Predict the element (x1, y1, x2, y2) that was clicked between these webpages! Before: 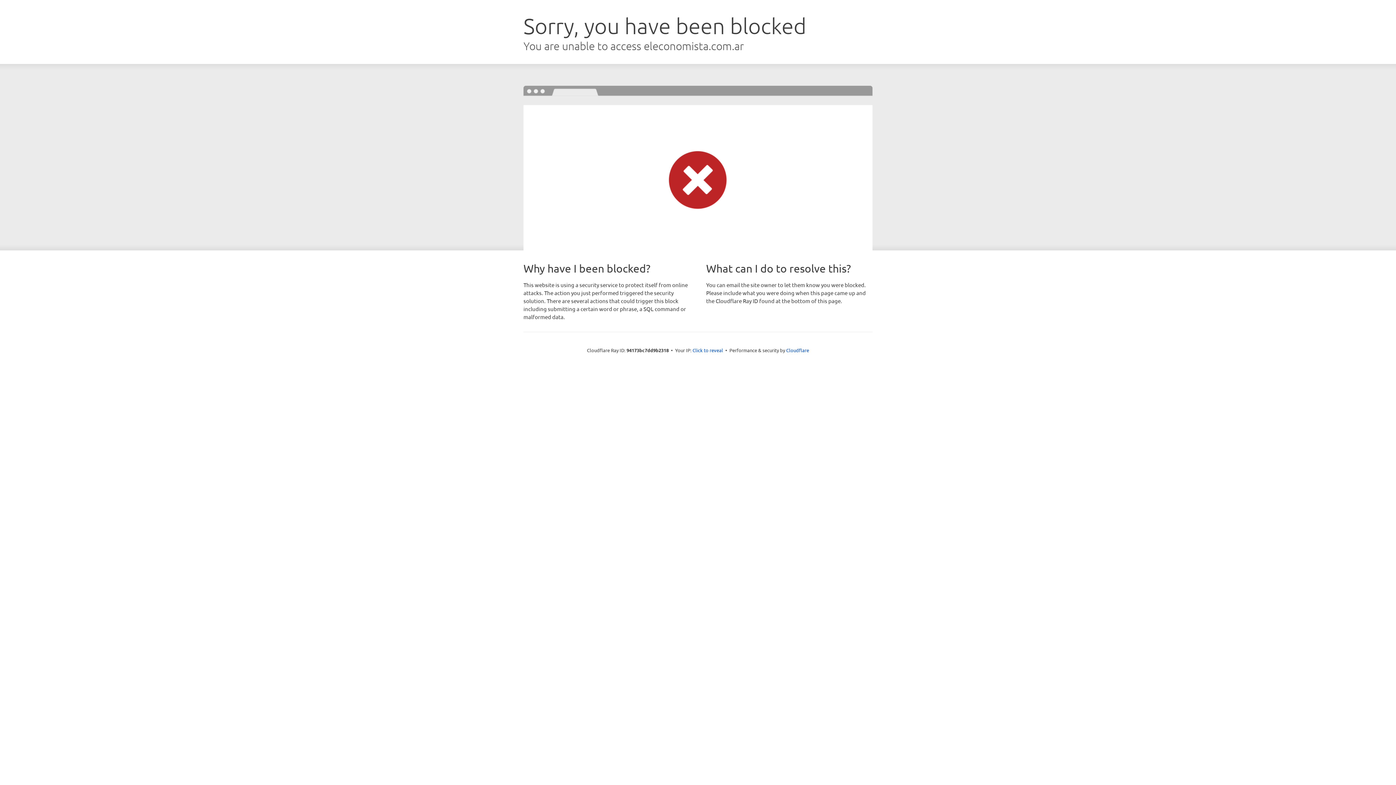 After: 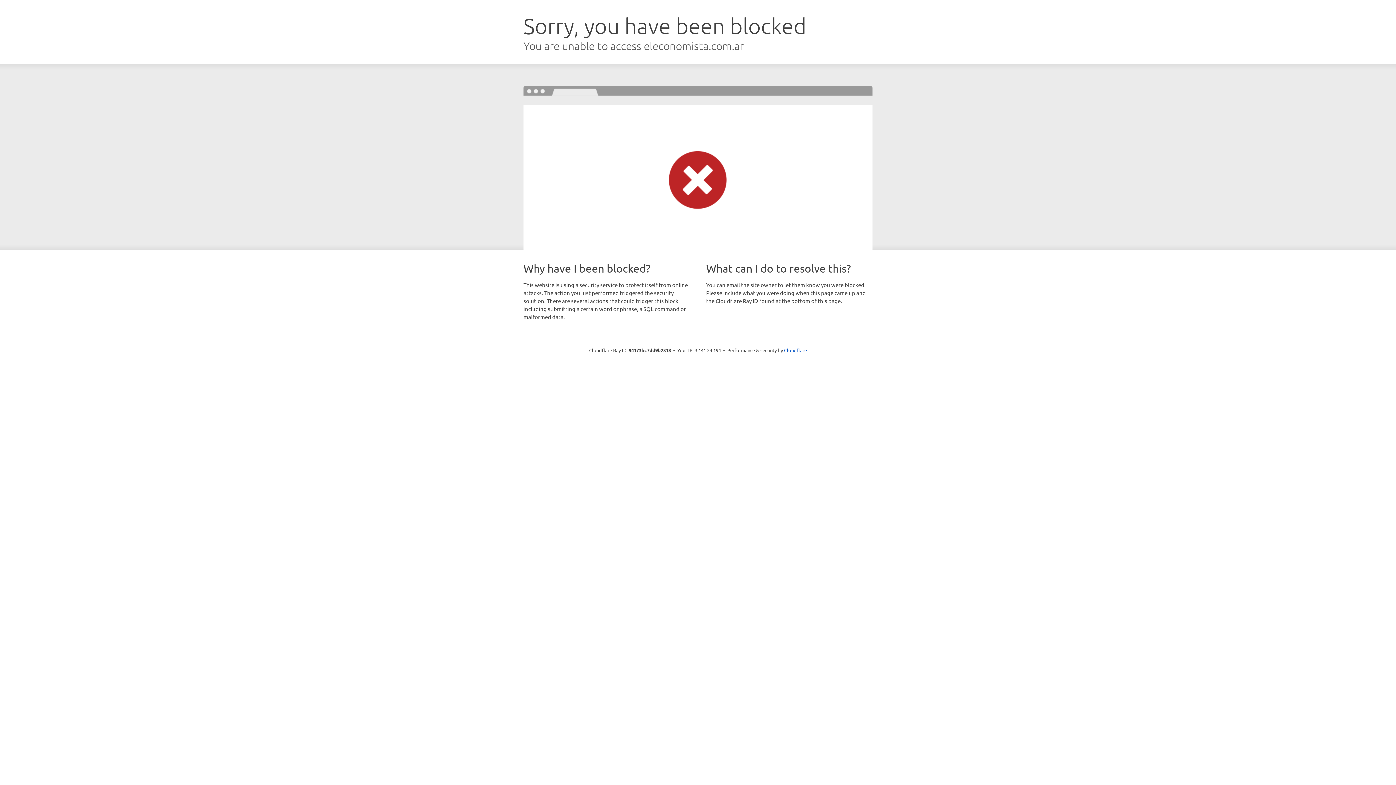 Action: label: Click to reveal bbox: (692, 346, 723, 353)